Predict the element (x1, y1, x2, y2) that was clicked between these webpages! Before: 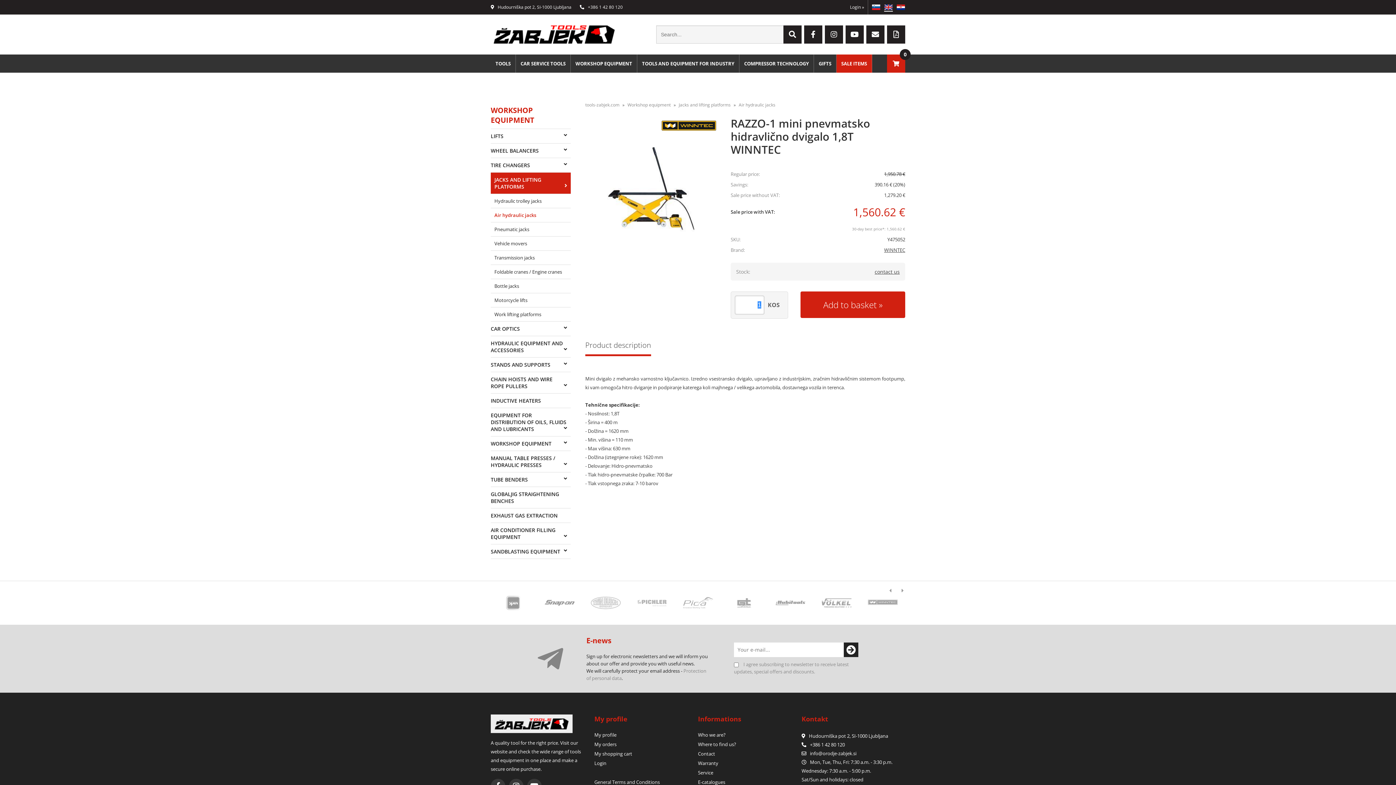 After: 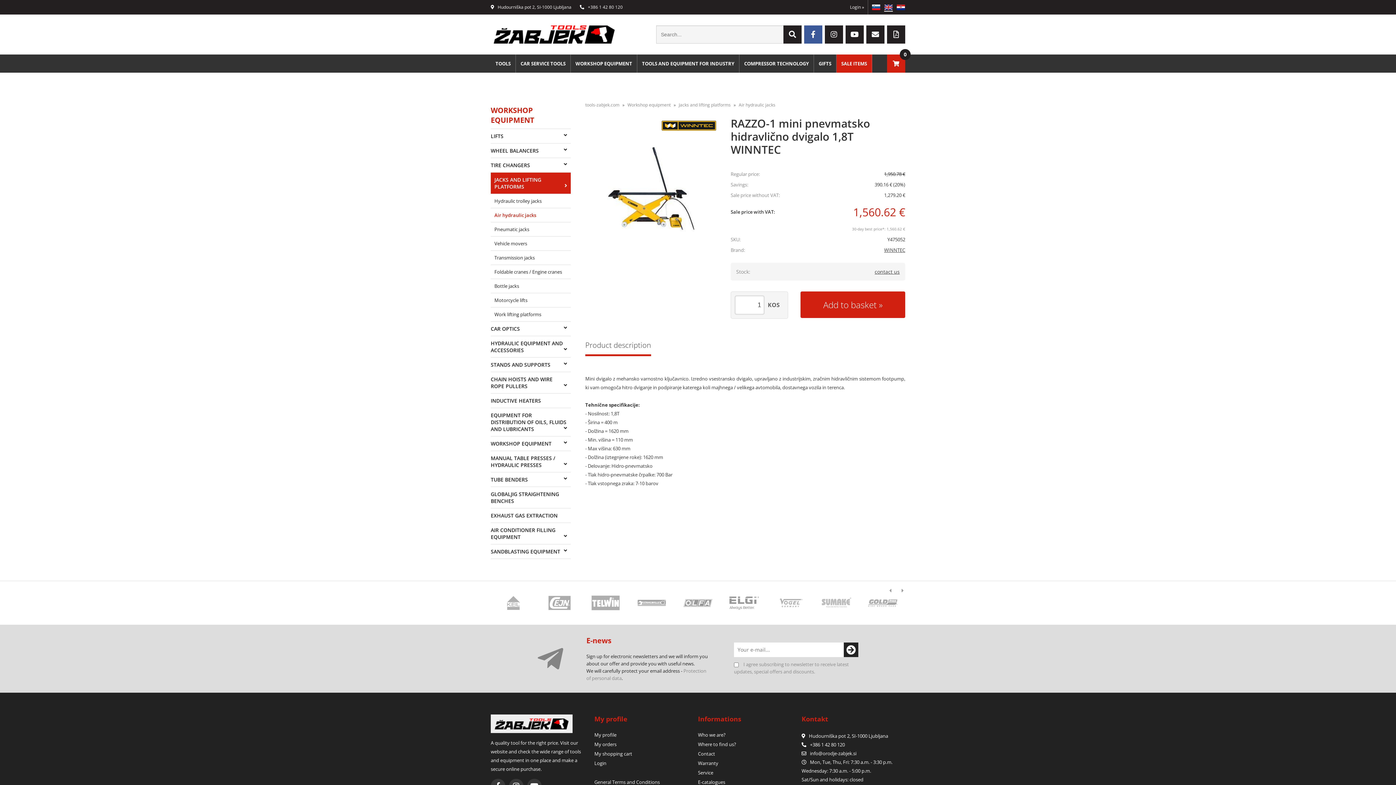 Action: bbox: (804, 25, 822, 43) label: Facebook